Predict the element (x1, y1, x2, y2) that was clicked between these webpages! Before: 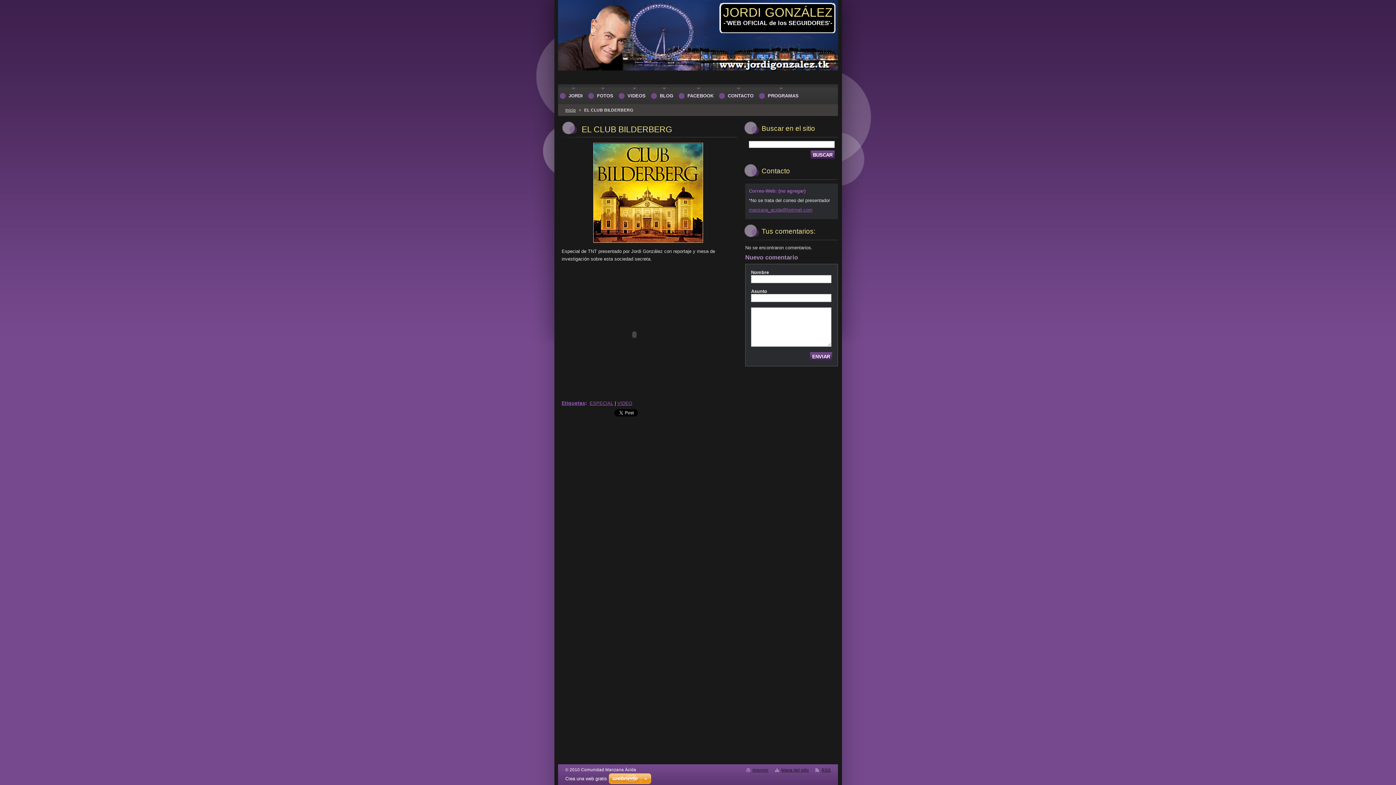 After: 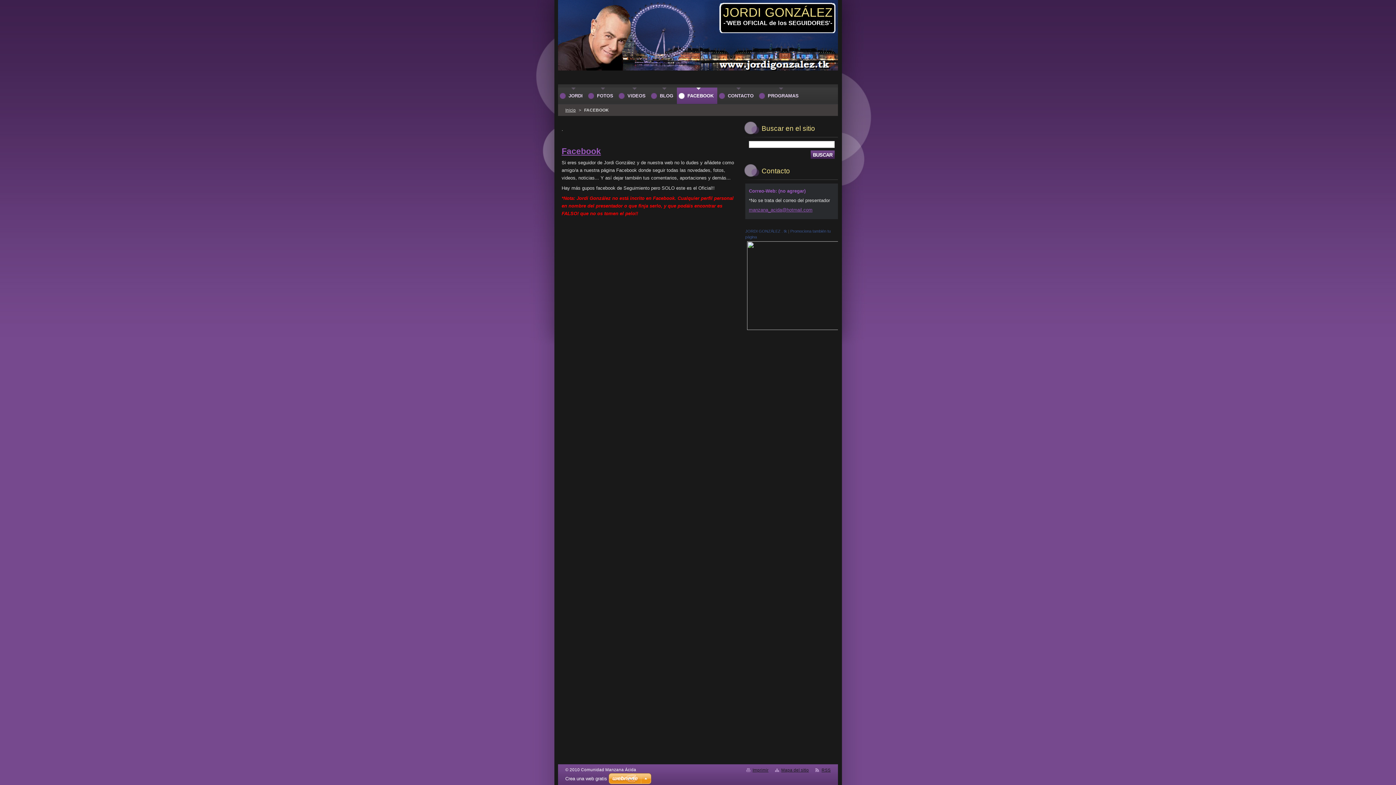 Action: bbox: (677, 87, 717, 104) label: FACEBOOK